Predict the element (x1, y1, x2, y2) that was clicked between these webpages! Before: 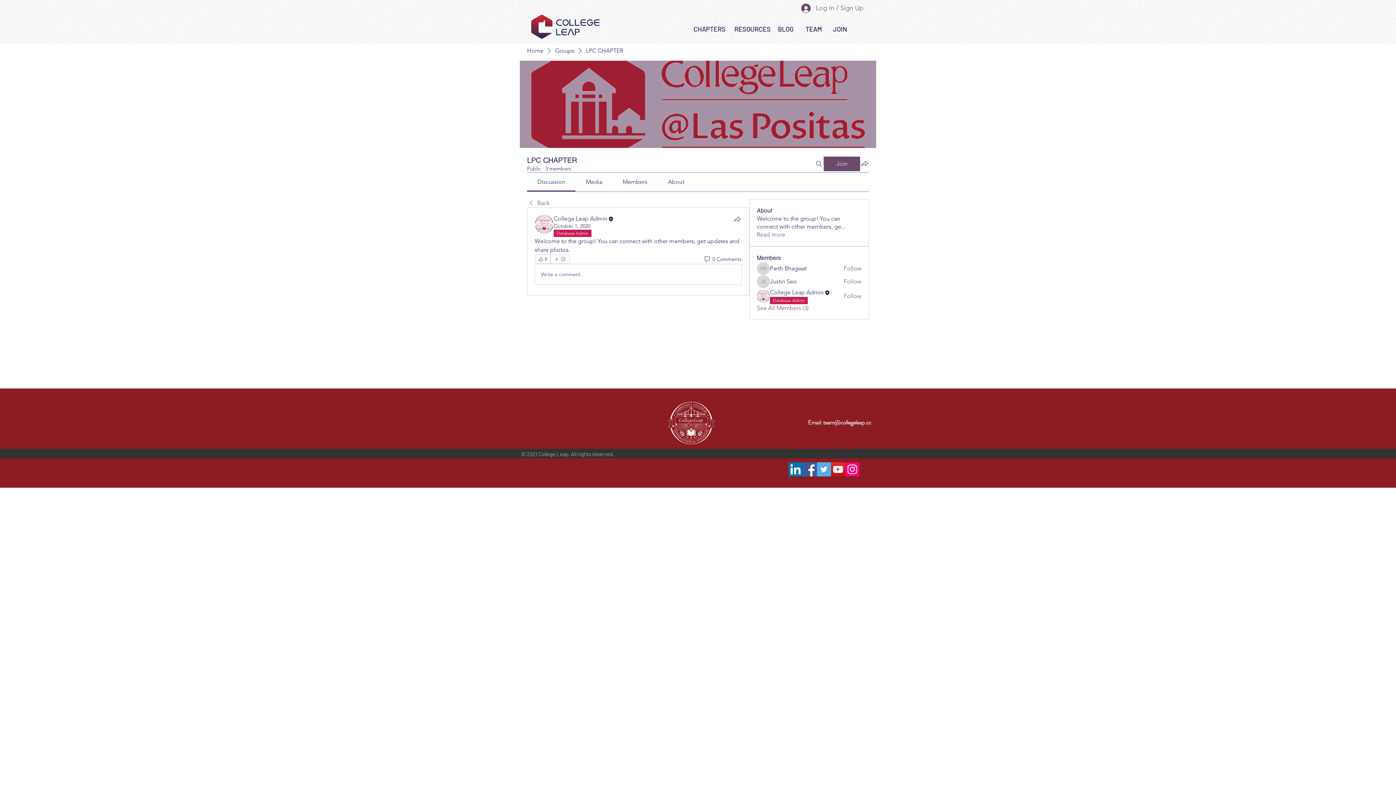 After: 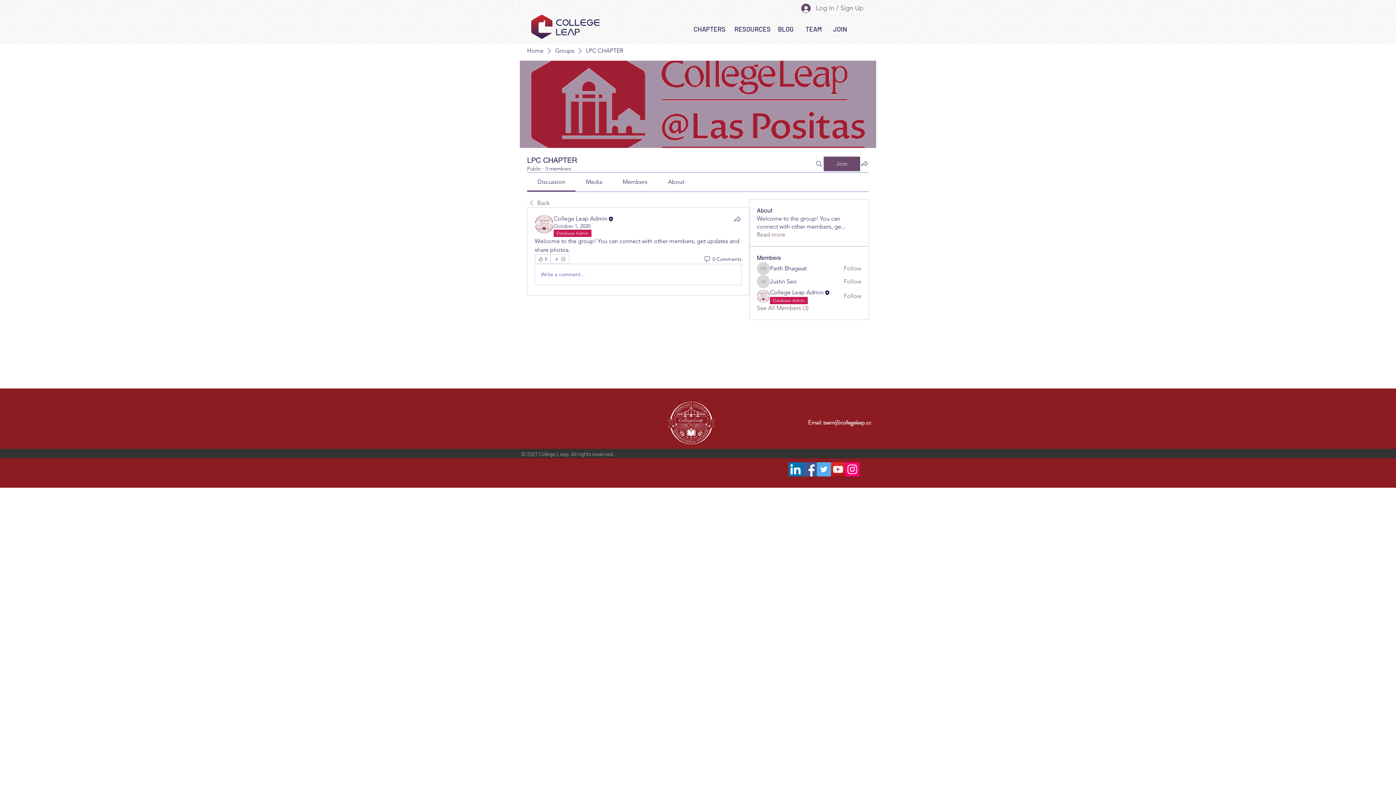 Action: label: YouTube bbox: (831, 462, 845, 476)